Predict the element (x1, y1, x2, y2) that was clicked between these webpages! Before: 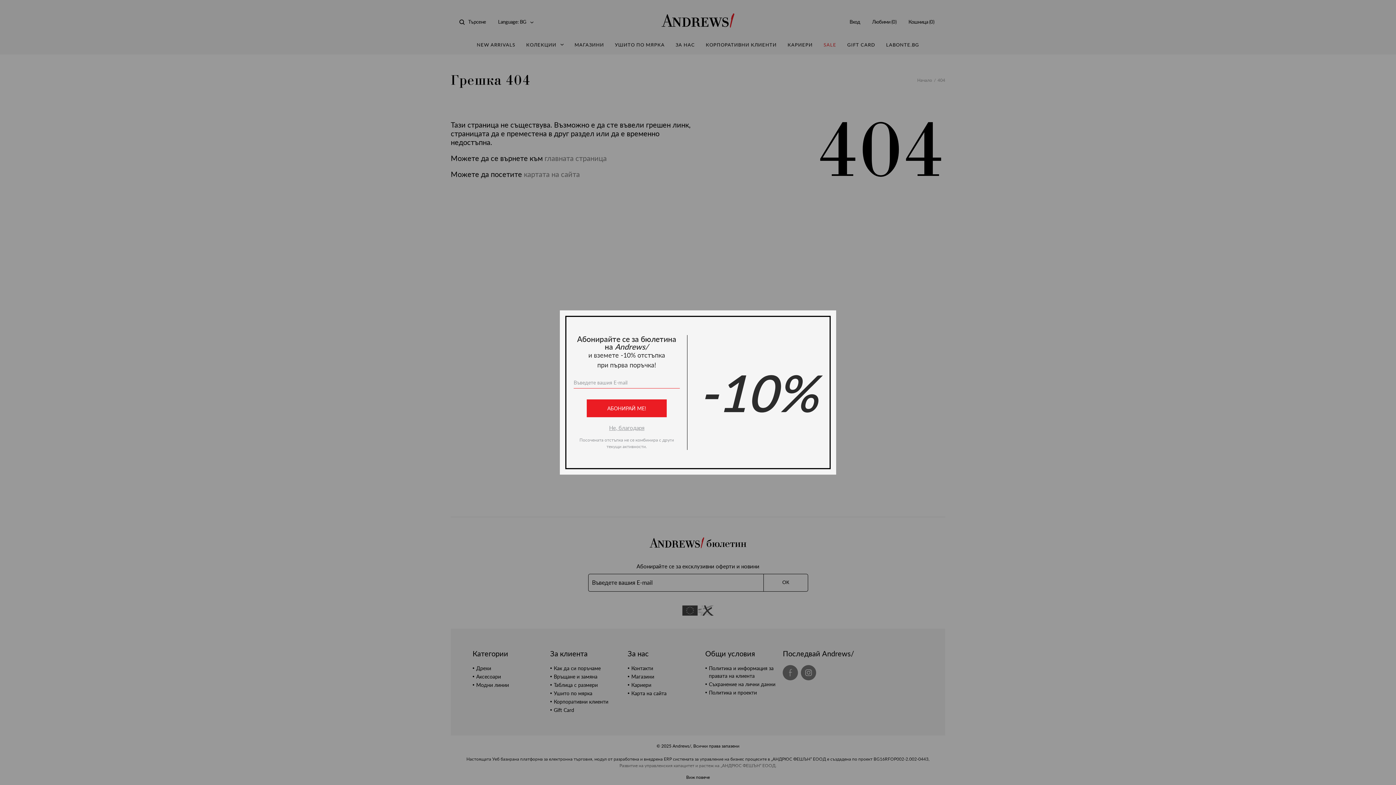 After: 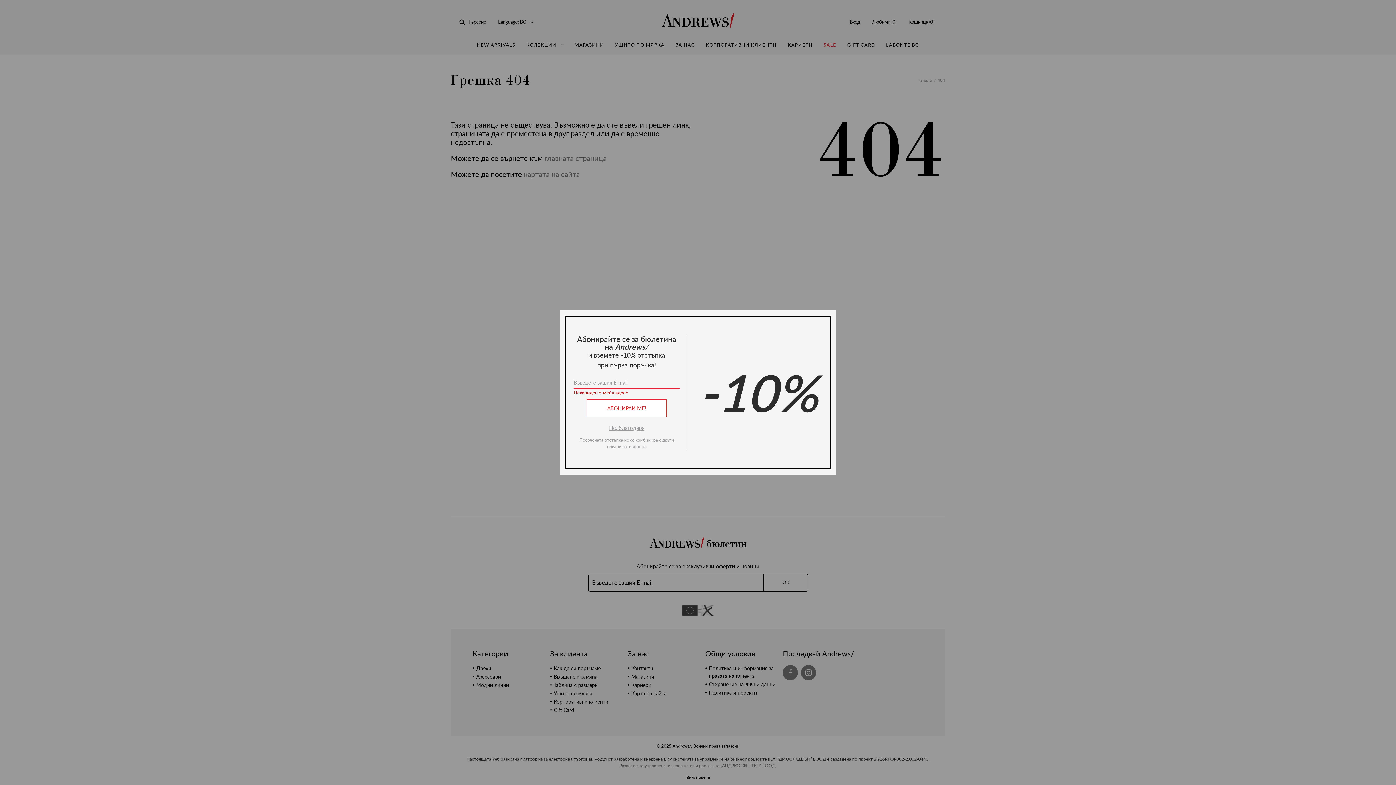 Action: bbox: (586, 399, 666, 417) label: АБОНИРАЙ МЕ!